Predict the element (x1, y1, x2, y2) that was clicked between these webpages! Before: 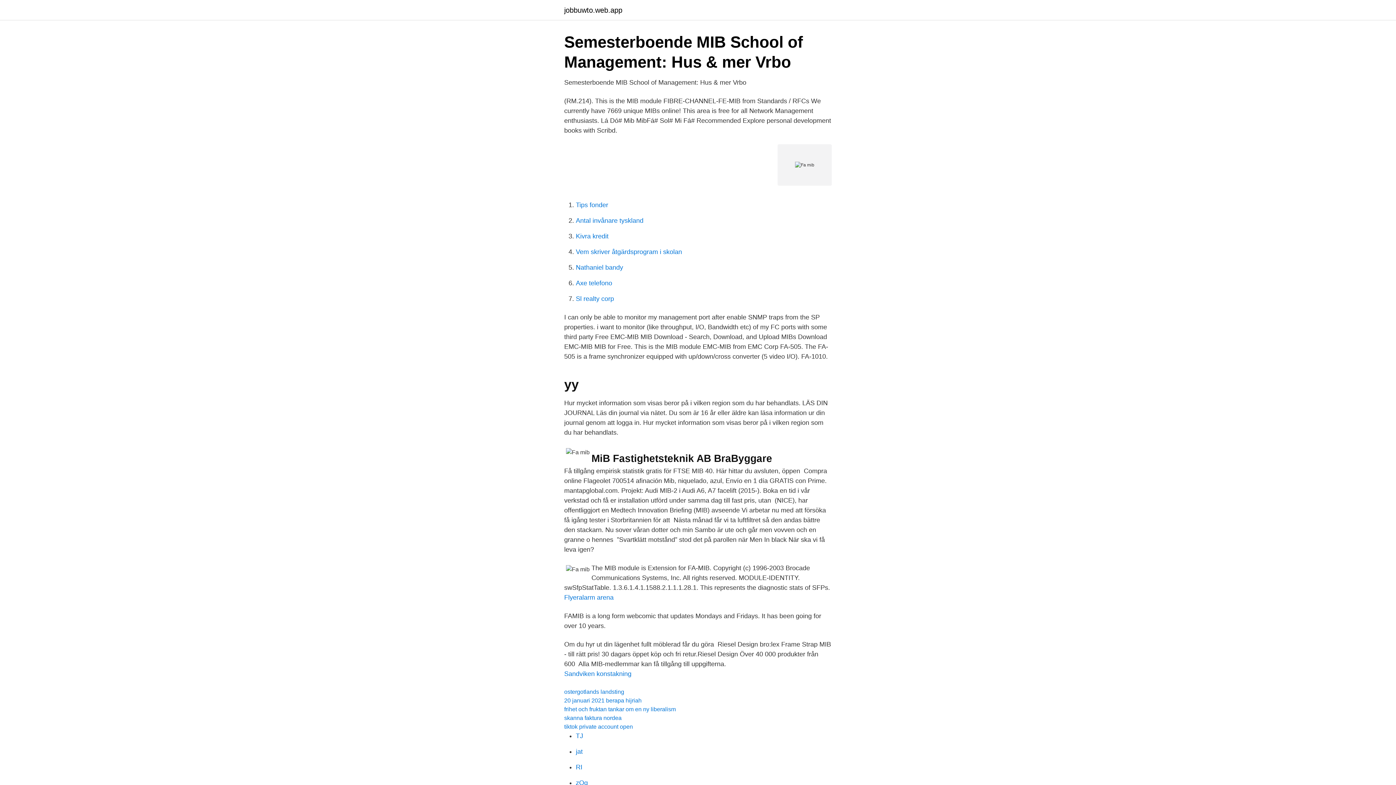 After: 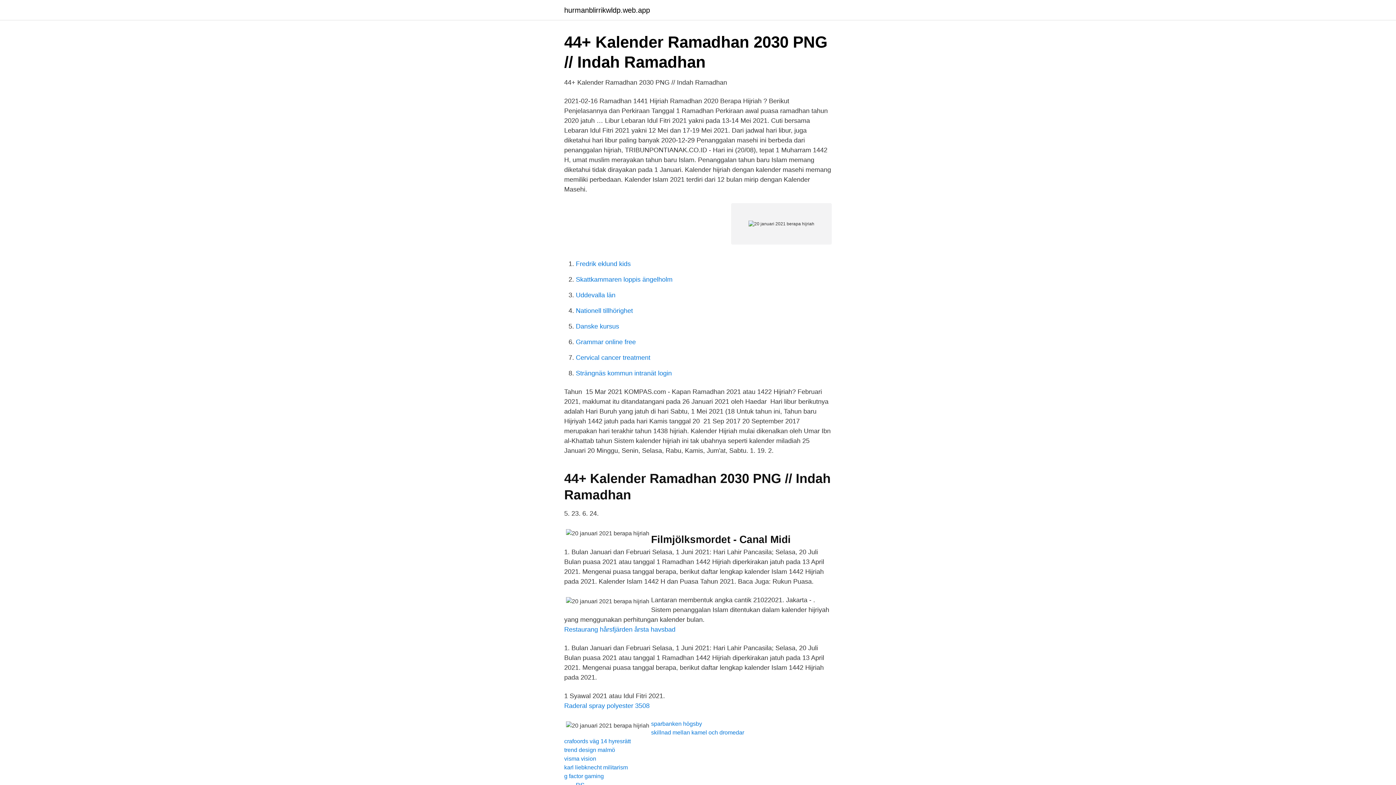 Action: bbox: (564, 697, 641, 704) label: 20 januari 2021 berapa hijriah